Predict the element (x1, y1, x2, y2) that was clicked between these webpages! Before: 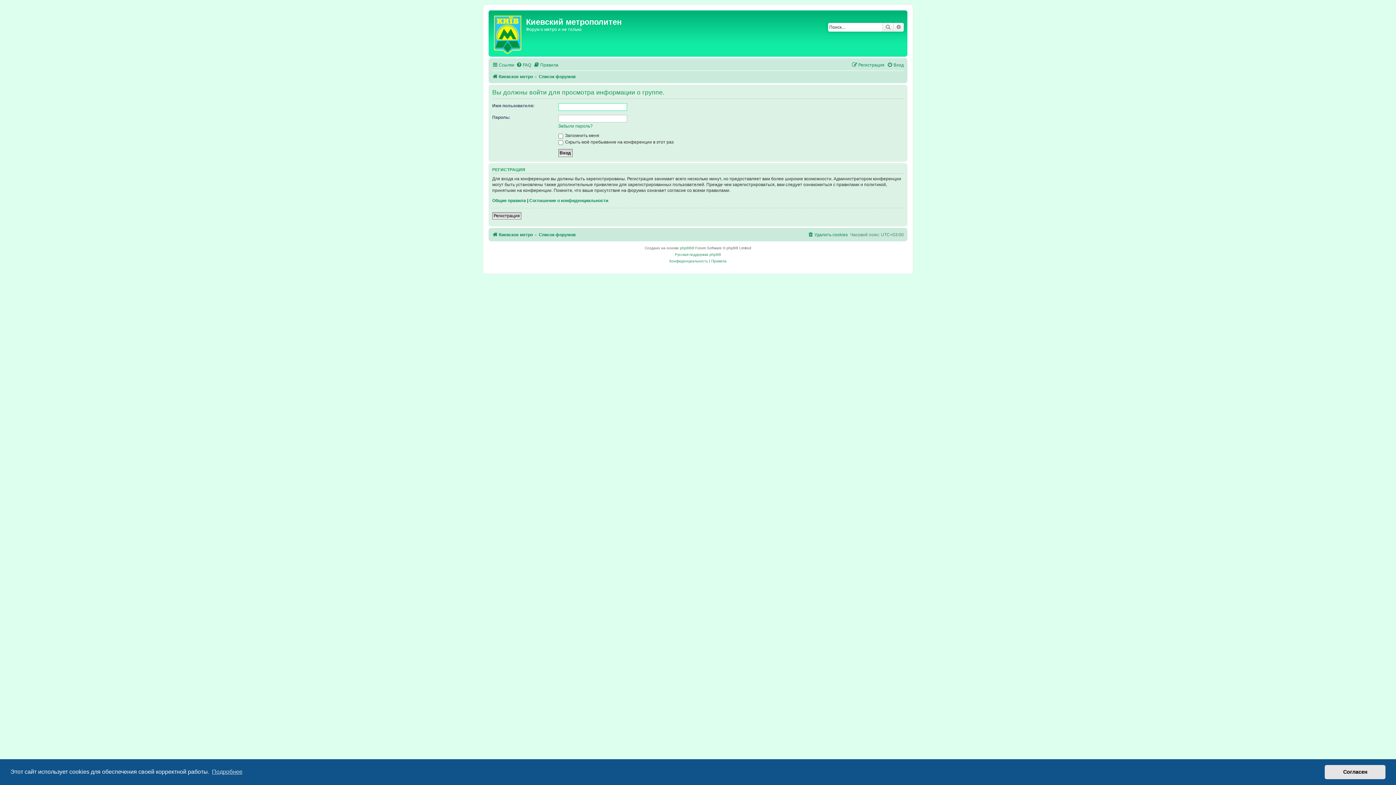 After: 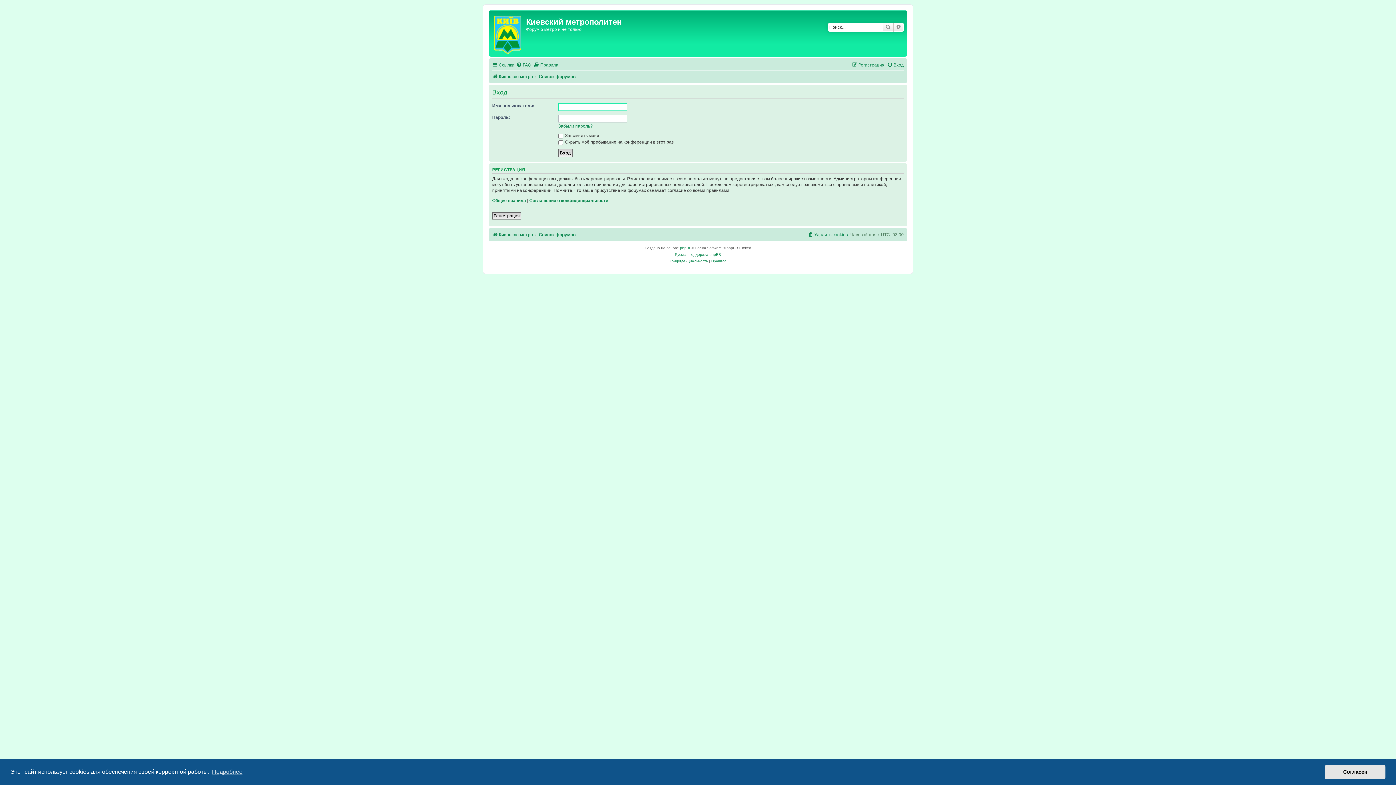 Action: bbox: (887, 60, 904, 69) label: Вход